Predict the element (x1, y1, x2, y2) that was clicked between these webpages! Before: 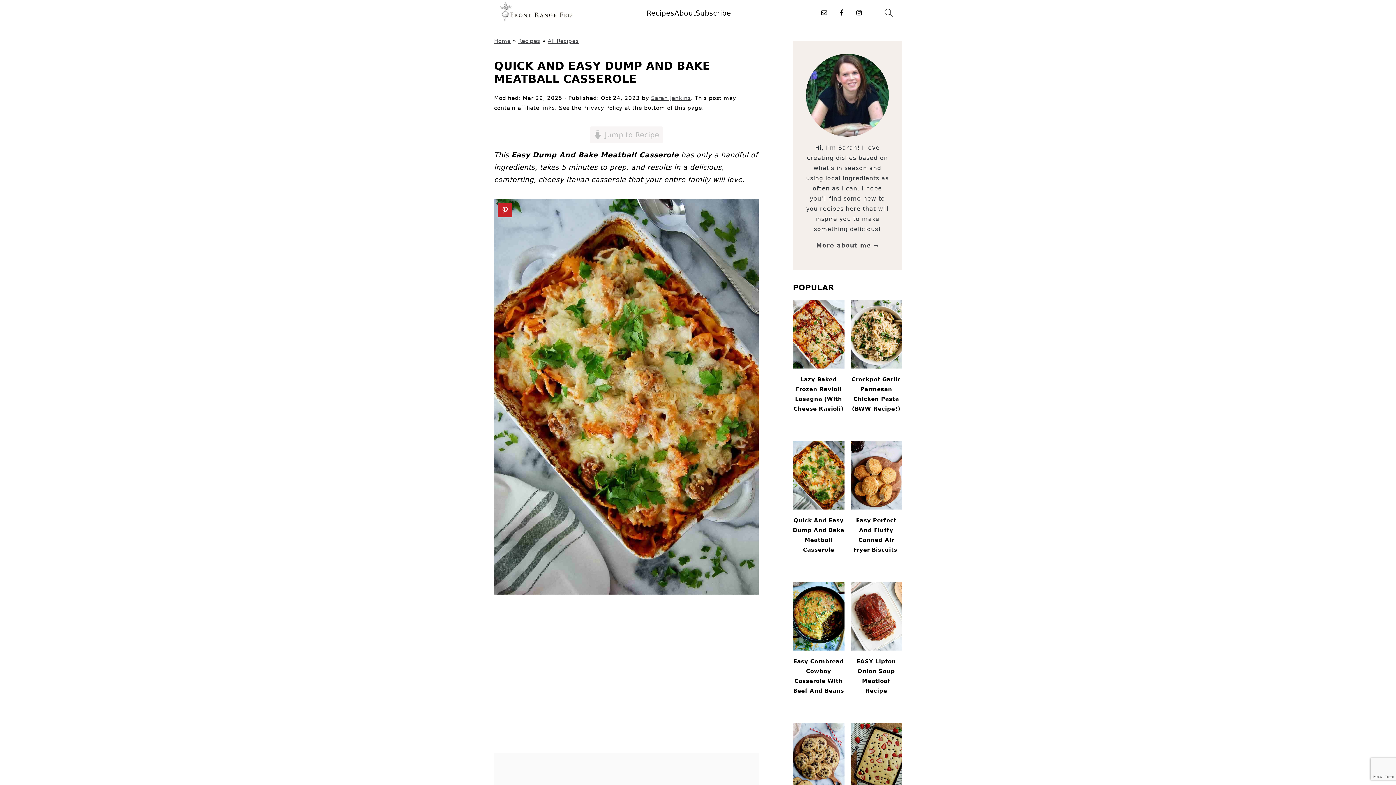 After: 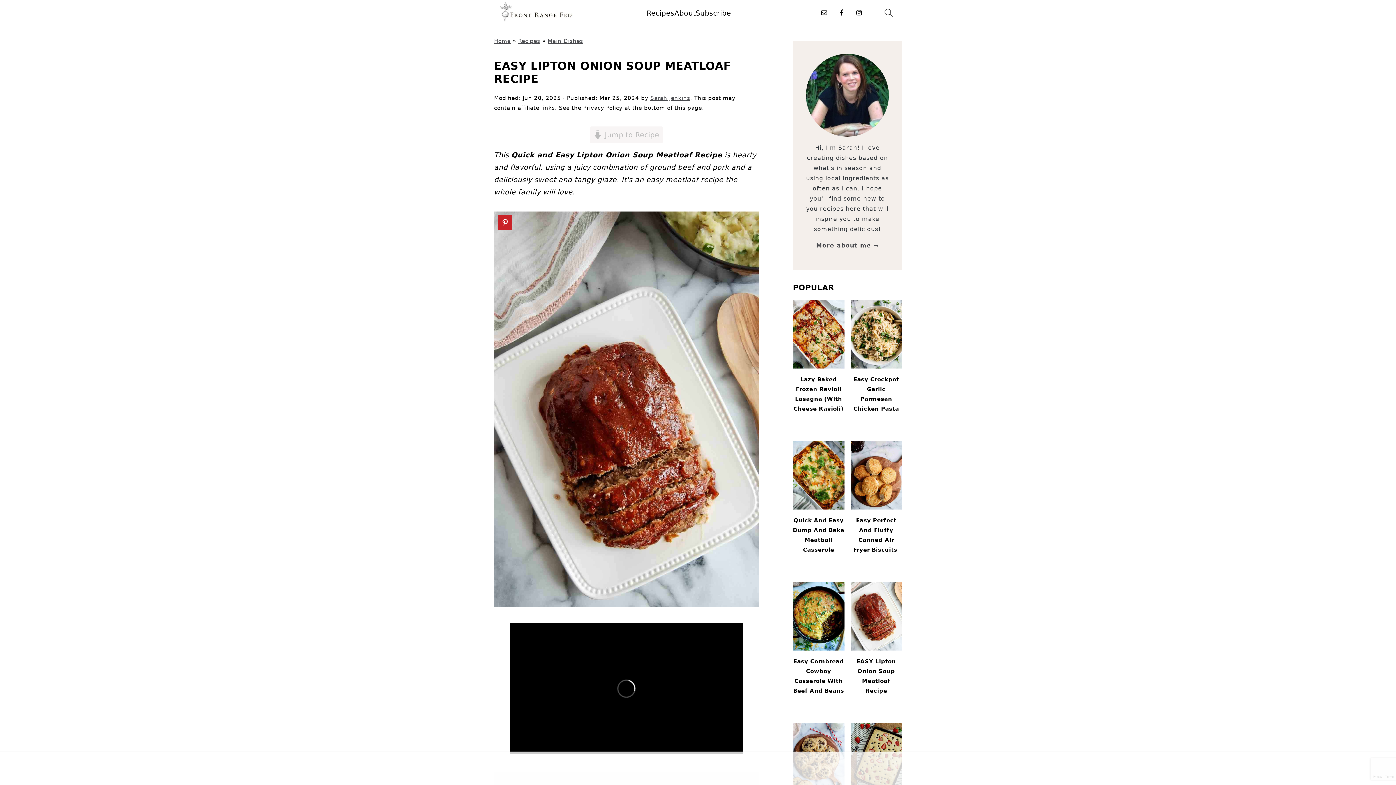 Action: label: EASY Lipton Onion Soup Meatloaf Recipe bbox: (850, 582, 902, 702)